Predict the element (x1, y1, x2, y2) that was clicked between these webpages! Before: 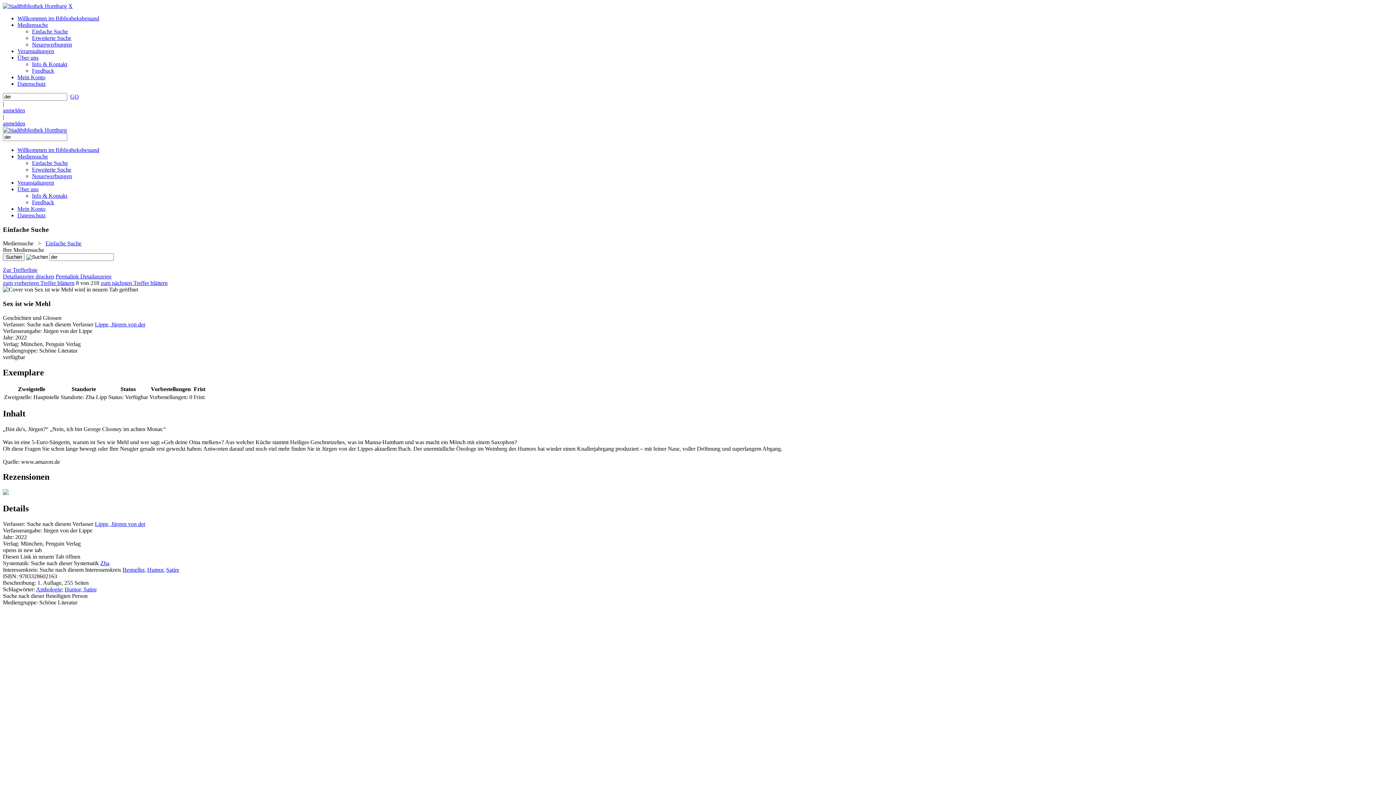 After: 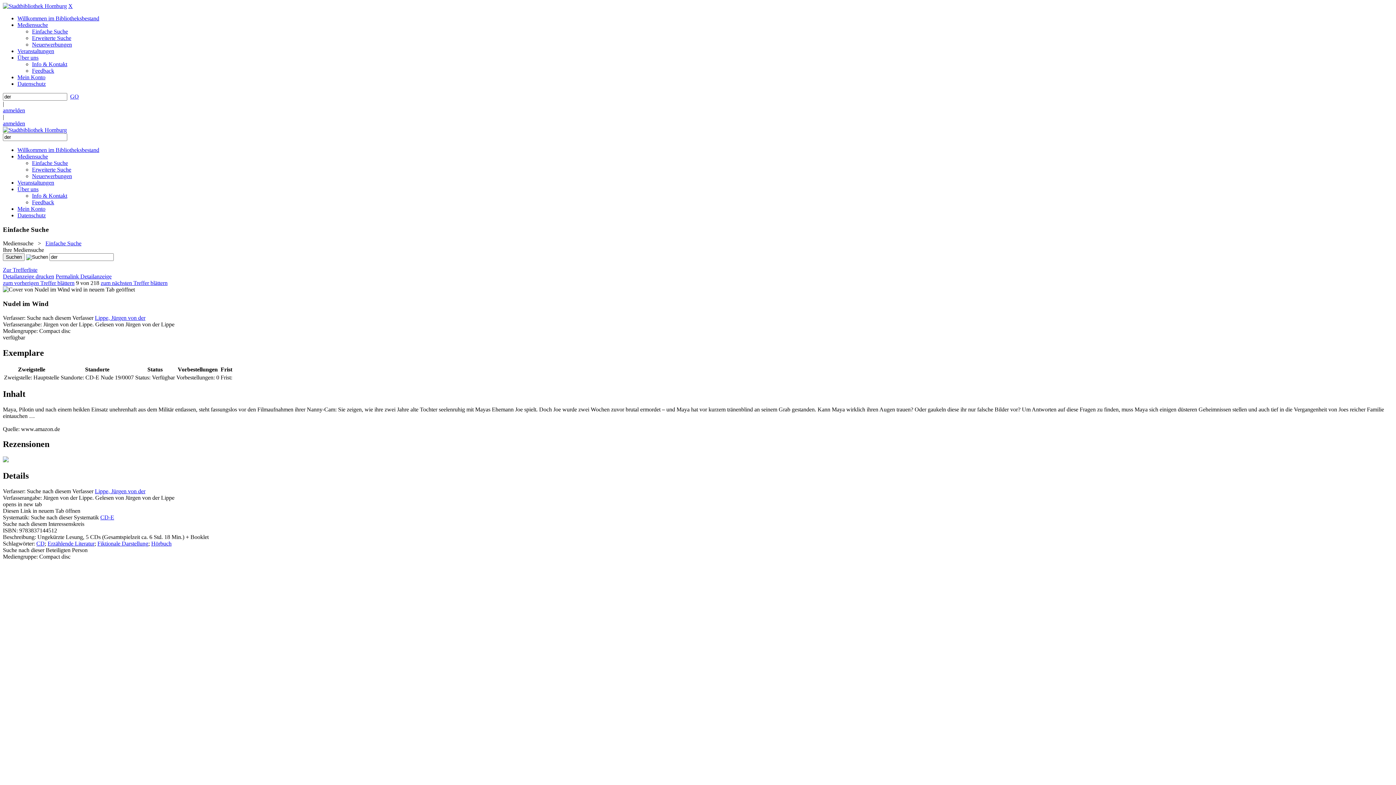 Action: label: zum nächsten Treffer blättern bbox: (100, 280, 167, 286)